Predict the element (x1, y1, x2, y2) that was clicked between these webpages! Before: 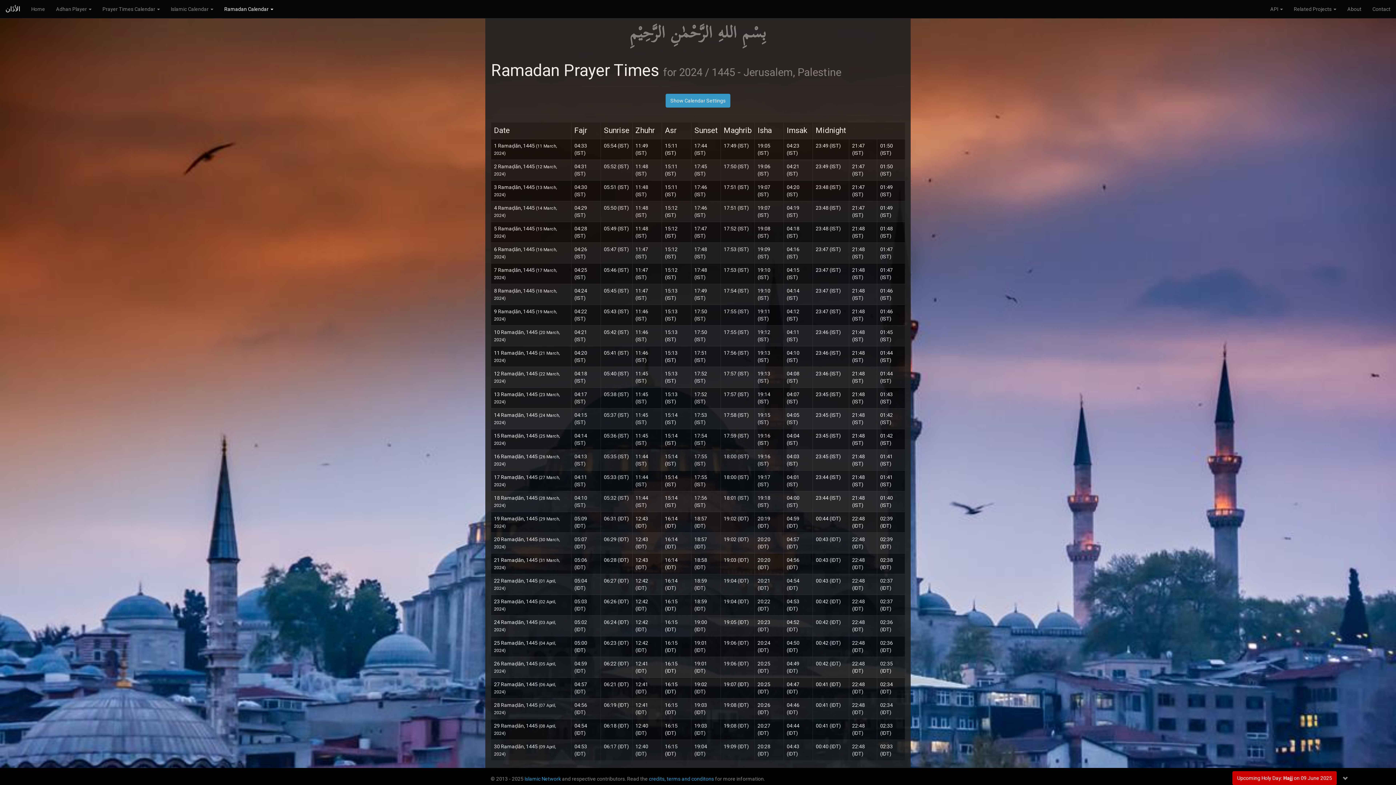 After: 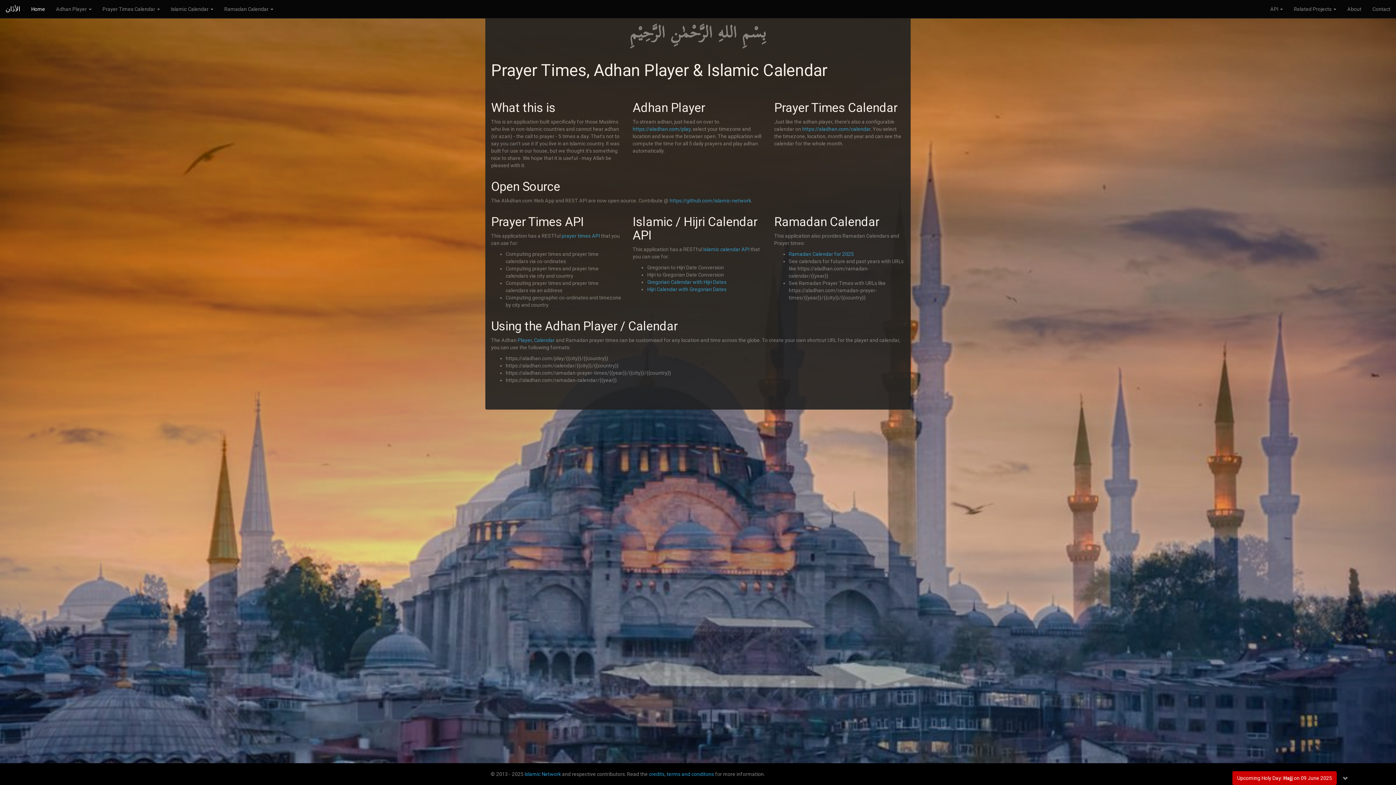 Action: label: الأذَان bbox: (0, 0, 25, 18)